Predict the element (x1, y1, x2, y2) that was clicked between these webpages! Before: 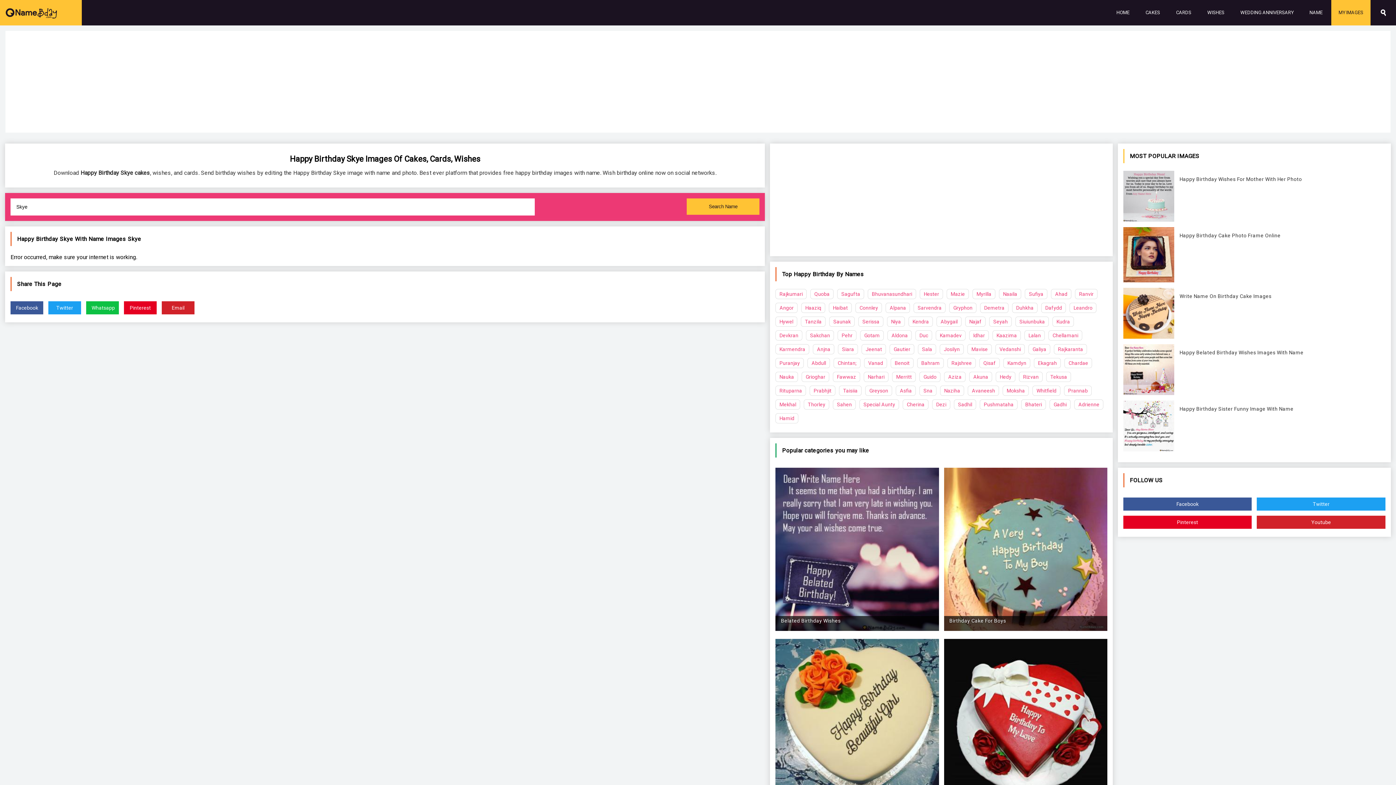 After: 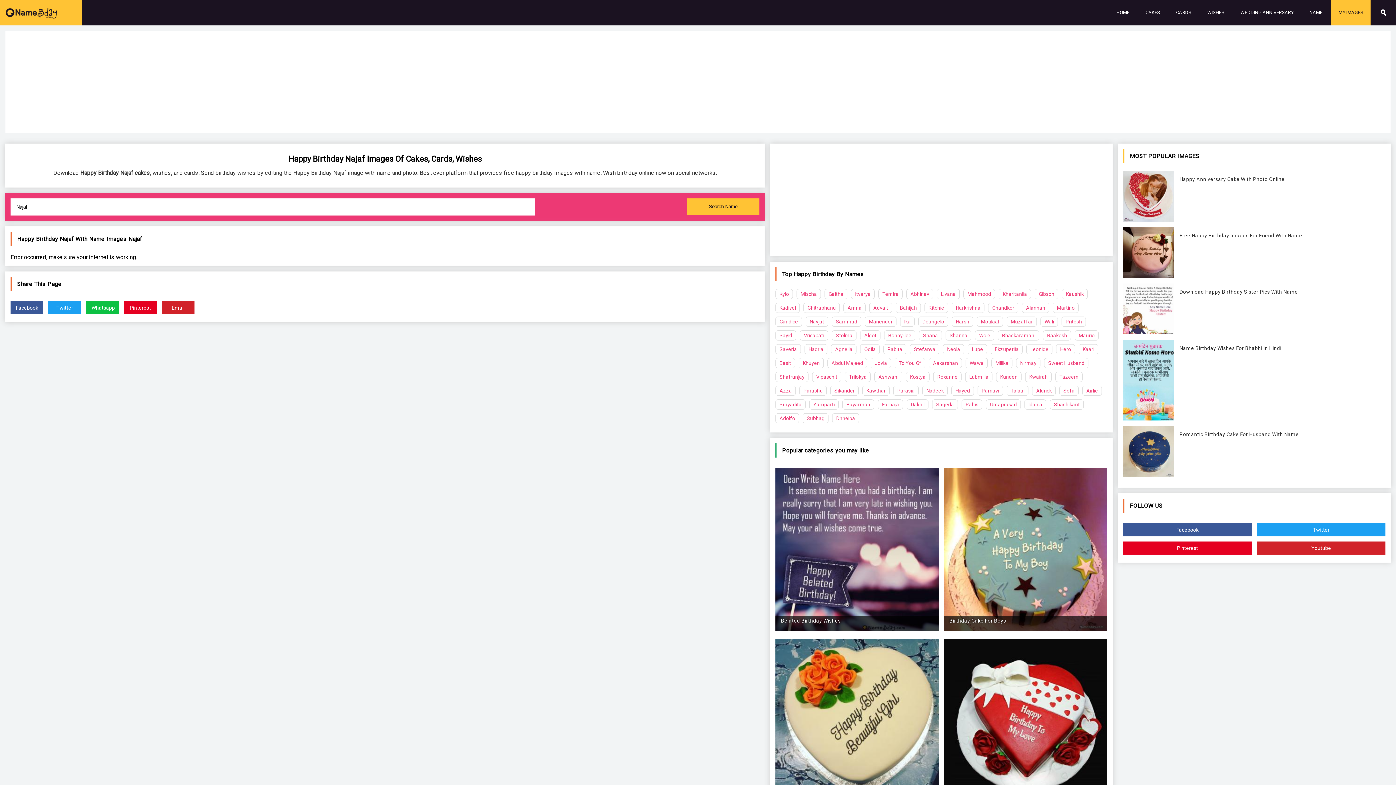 Action: bbox: (965, 316, 985, 327) label: Najaf